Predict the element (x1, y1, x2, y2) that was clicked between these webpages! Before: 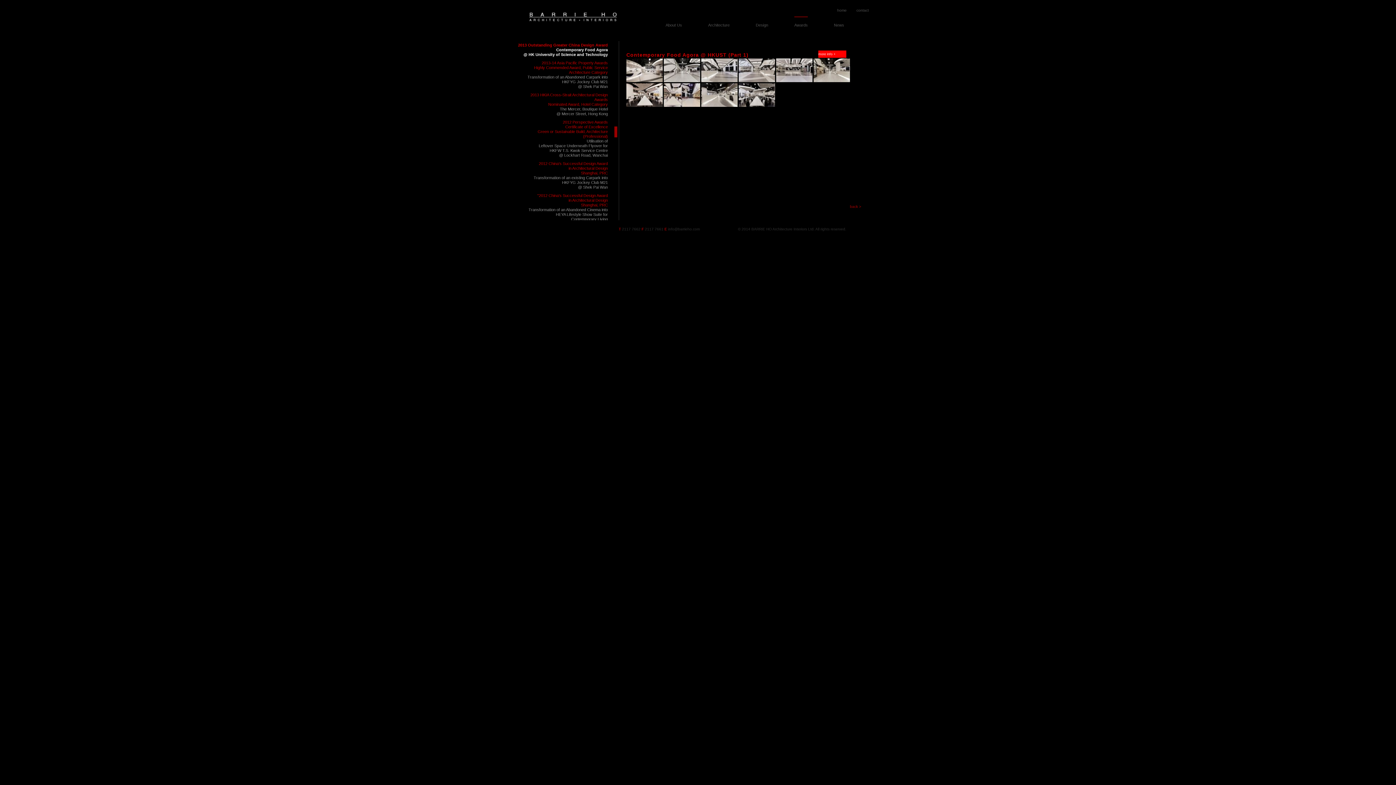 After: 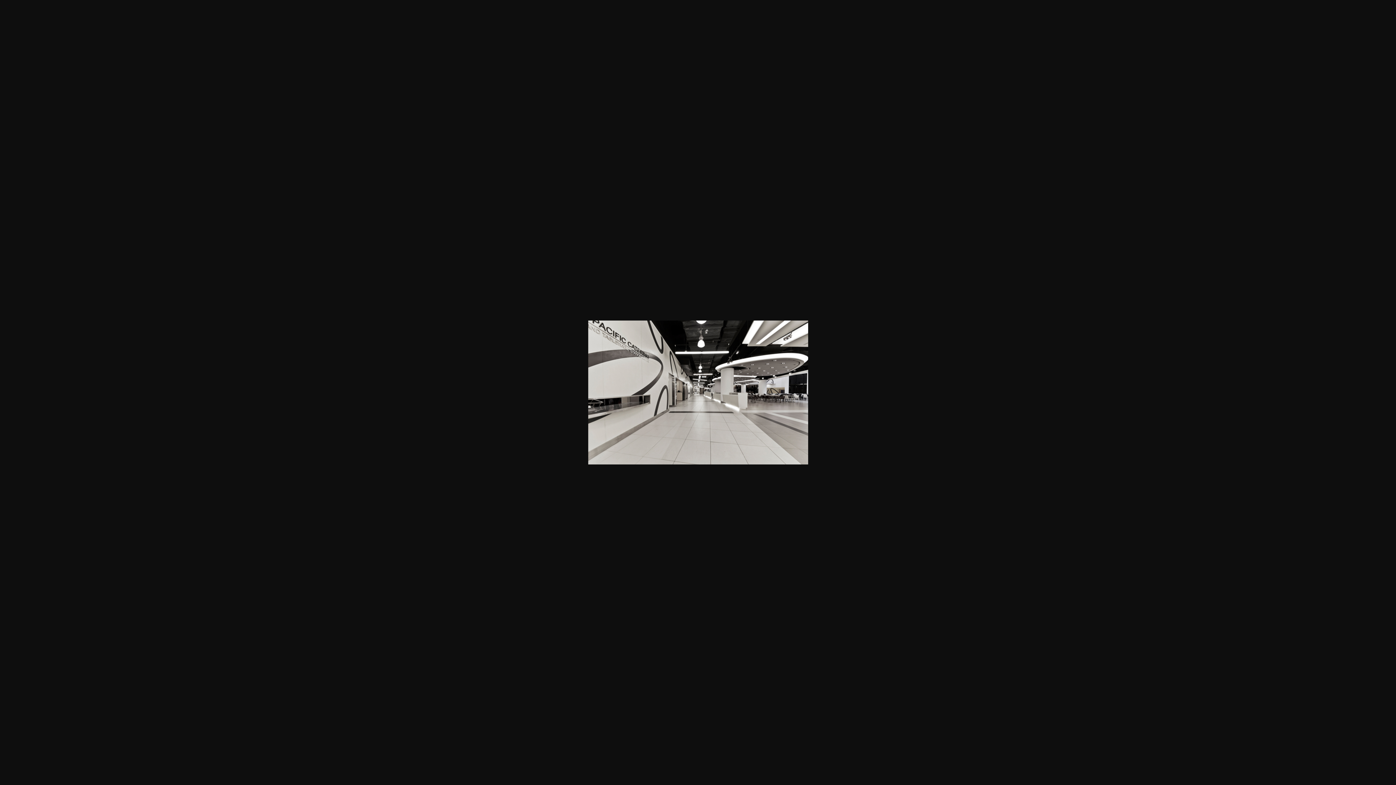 Action: bbox: (664, 78, 700, 82)